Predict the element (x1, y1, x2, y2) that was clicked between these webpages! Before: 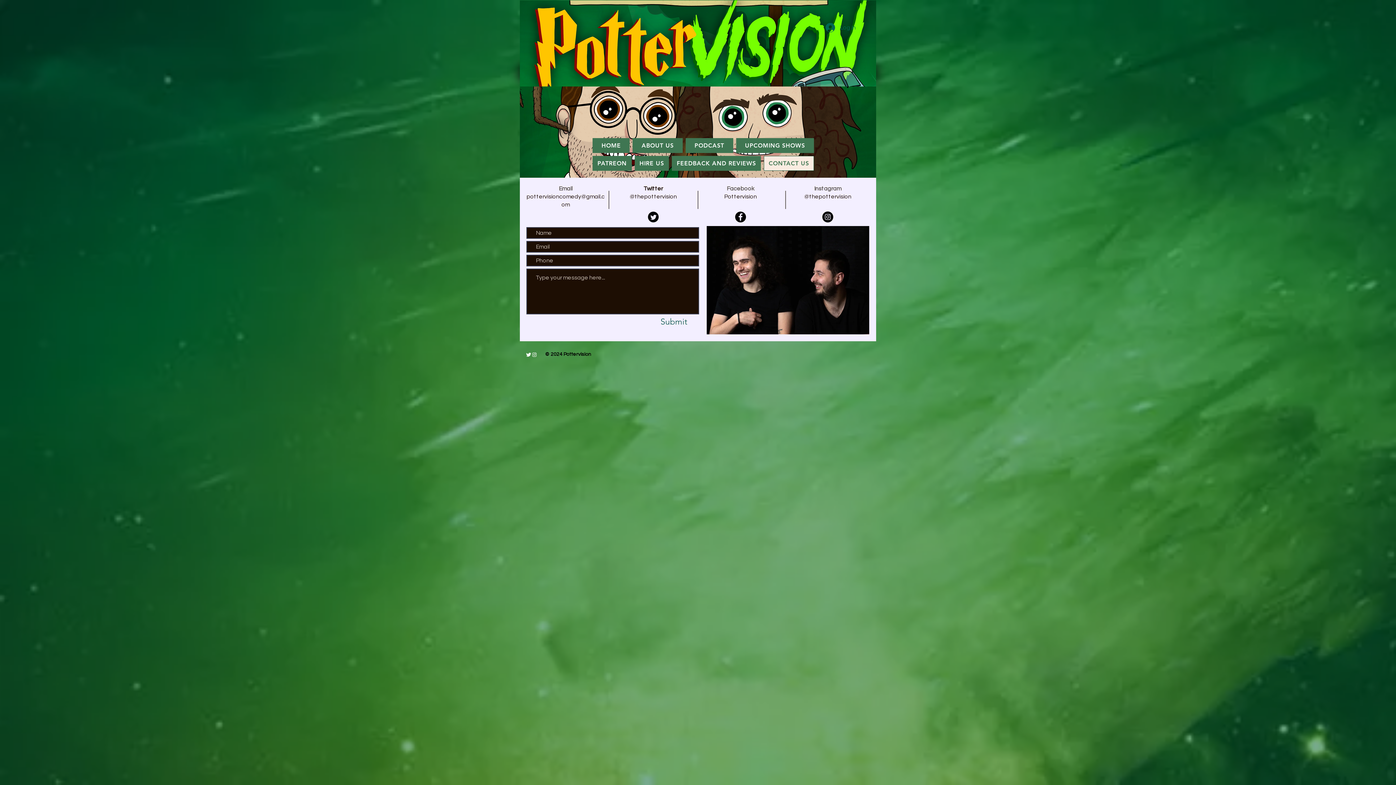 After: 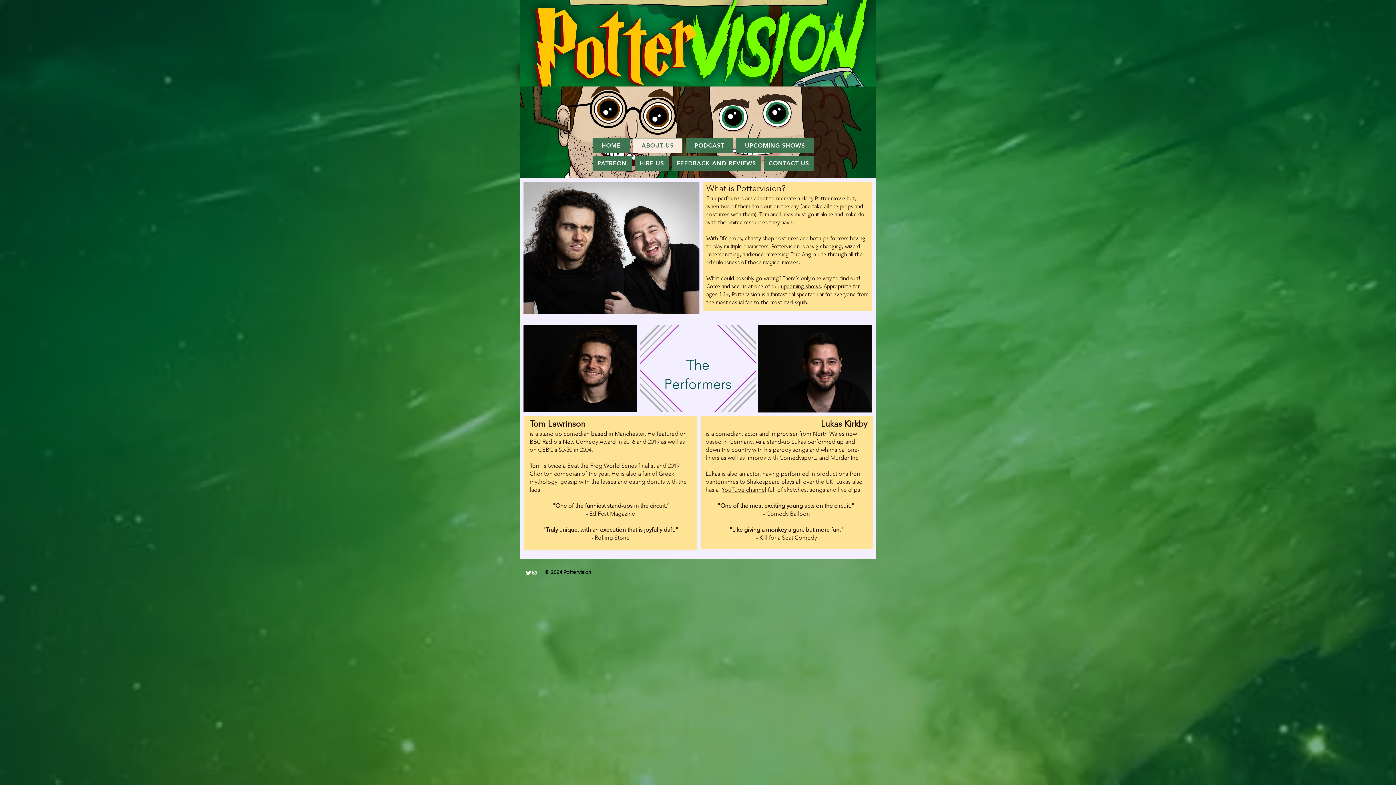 Action: bbox: (632, 138, 682, 153) label: ABOUT US